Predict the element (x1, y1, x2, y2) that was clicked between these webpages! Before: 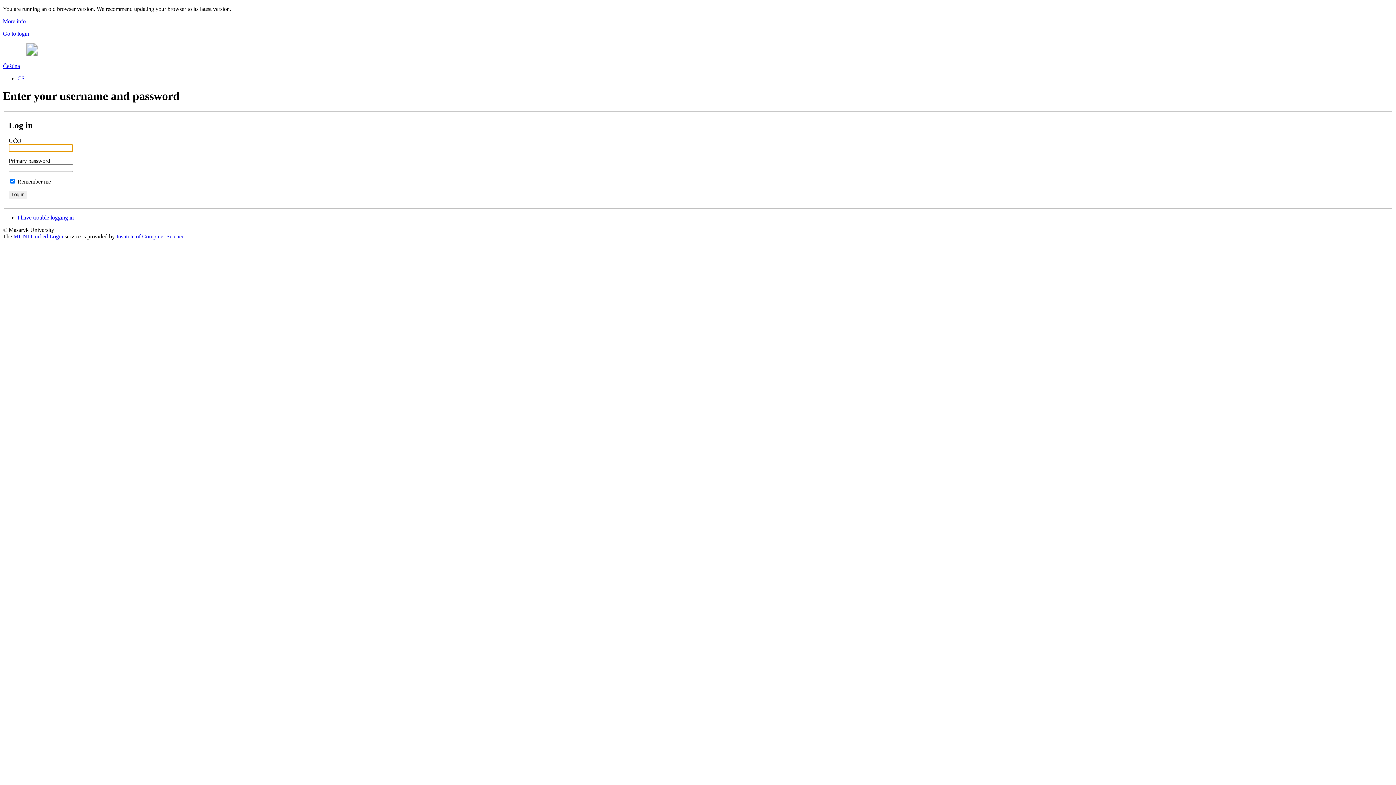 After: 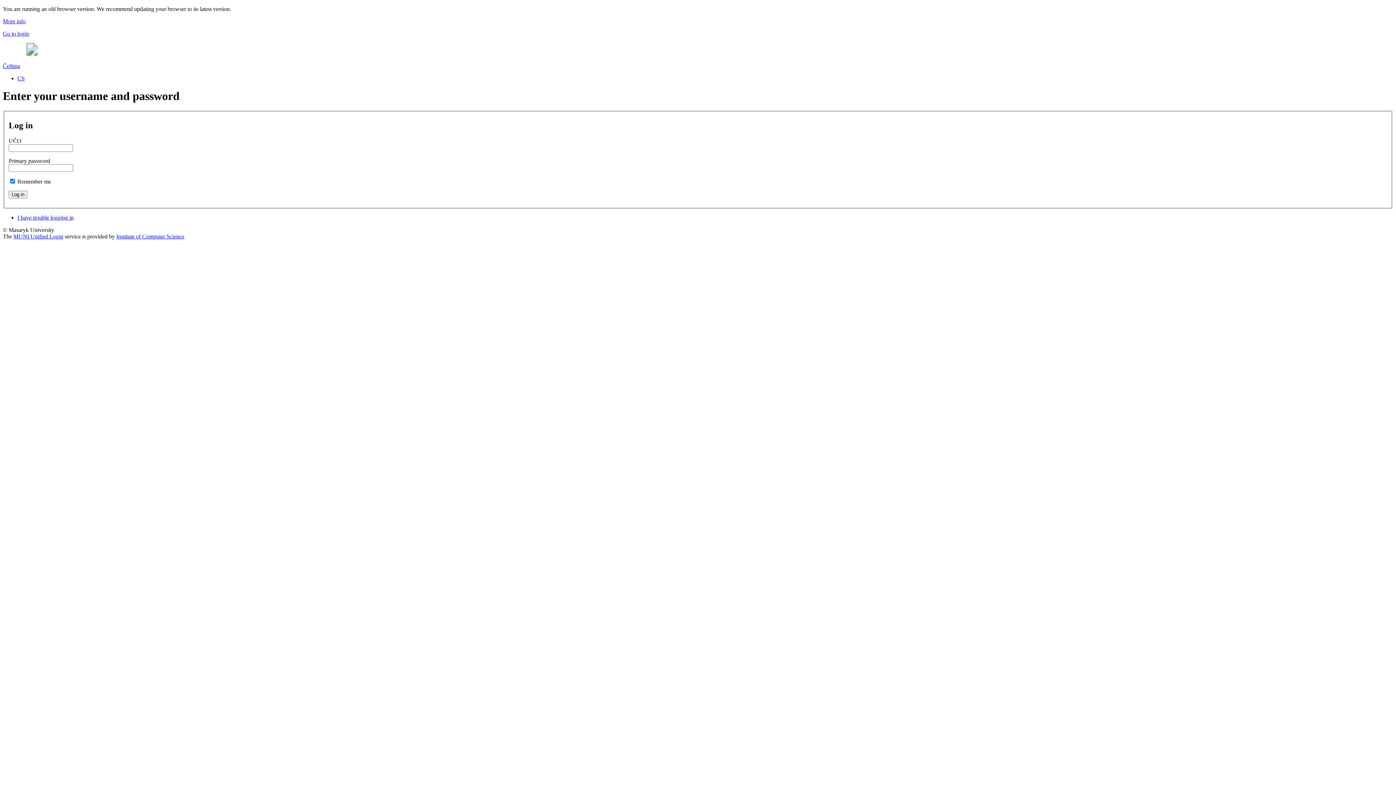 Action: label: MUNI Unified Login bbox: (13, 233, 63, 239)